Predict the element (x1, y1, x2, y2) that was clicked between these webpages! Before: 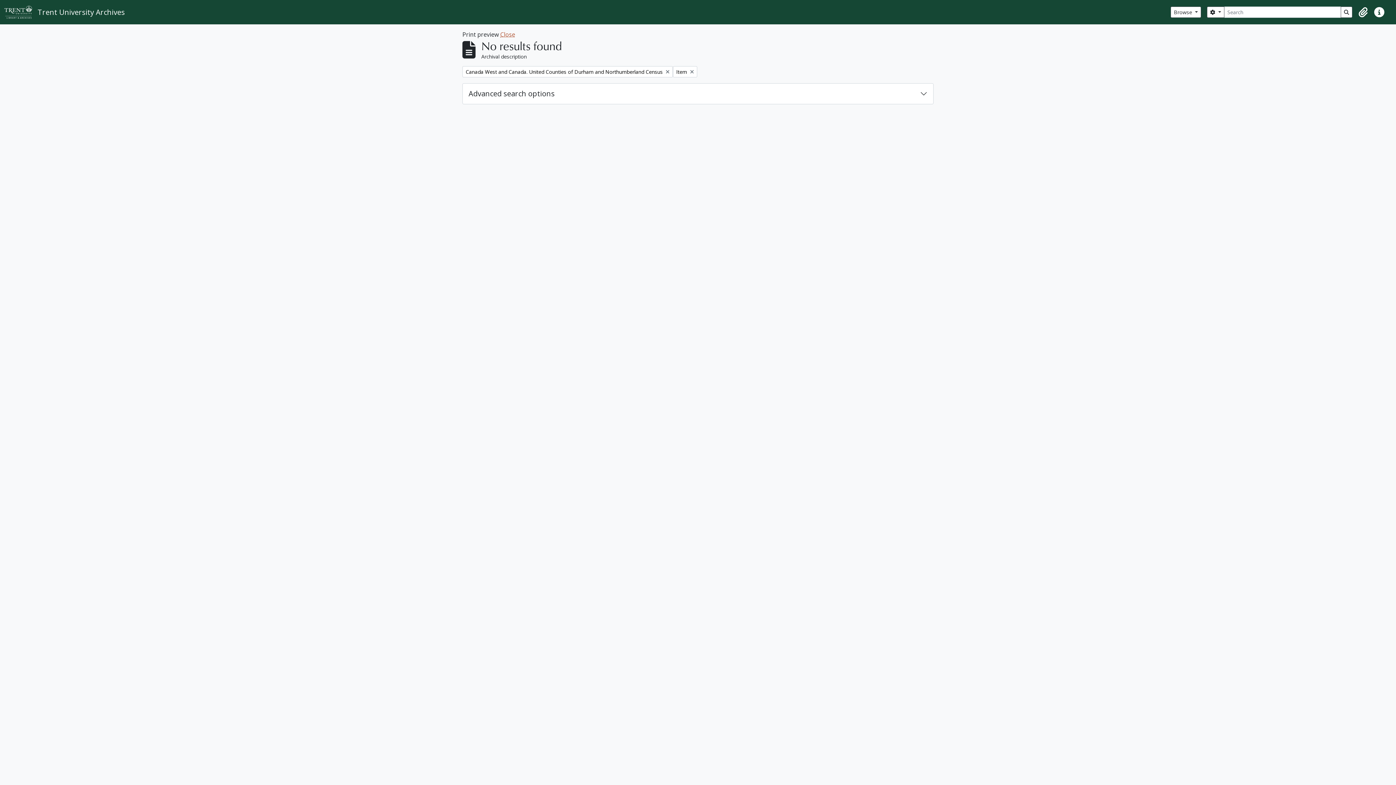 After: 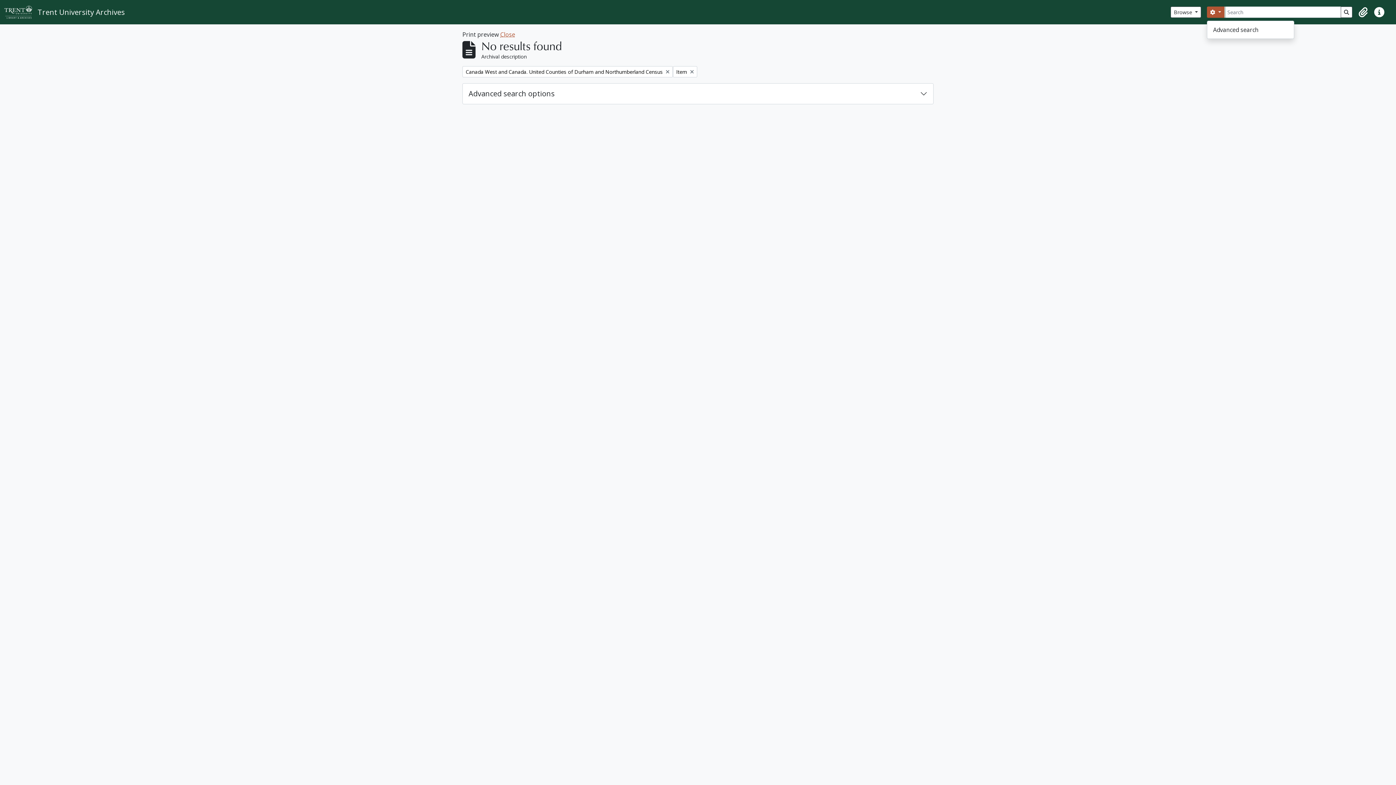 Action: label:  
Search options bbox: (1207, 6, 1224, 17)